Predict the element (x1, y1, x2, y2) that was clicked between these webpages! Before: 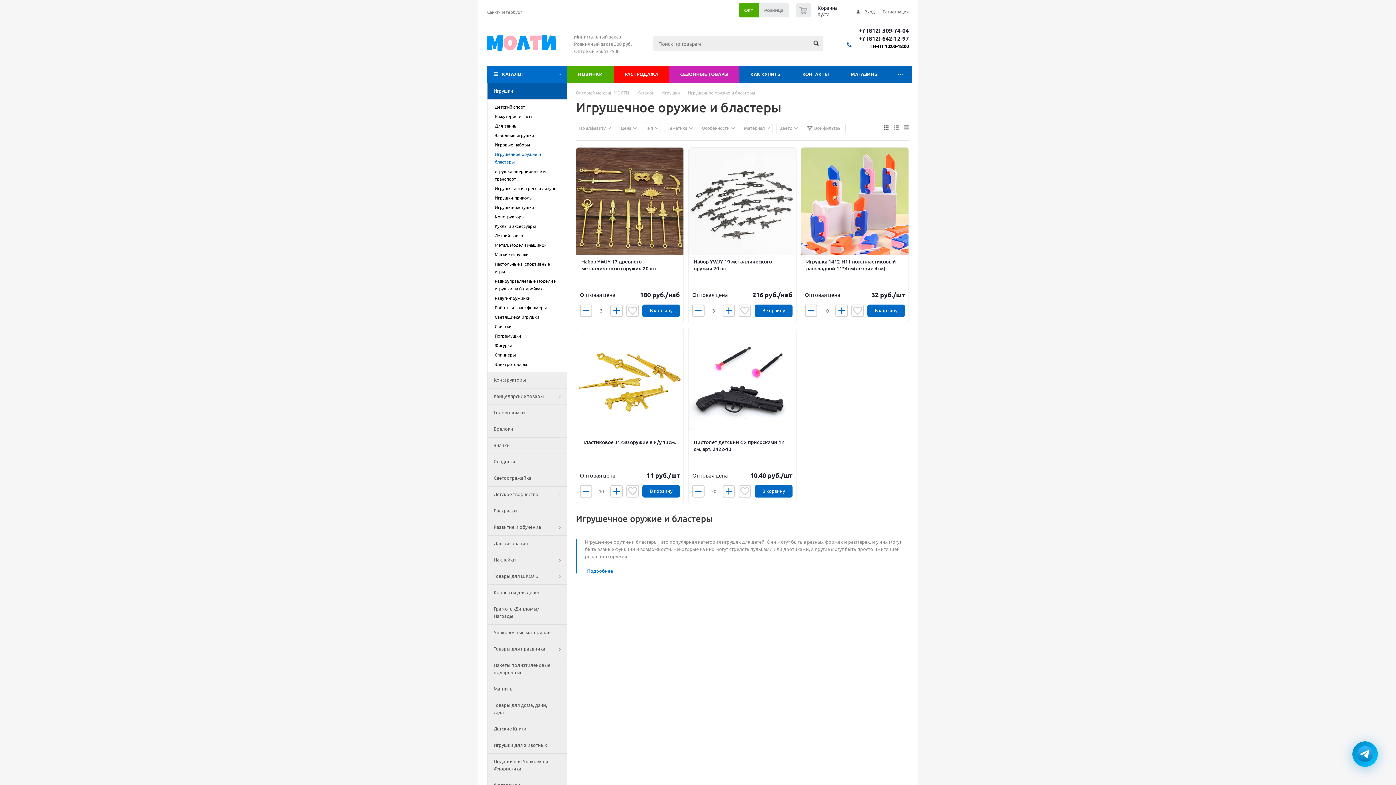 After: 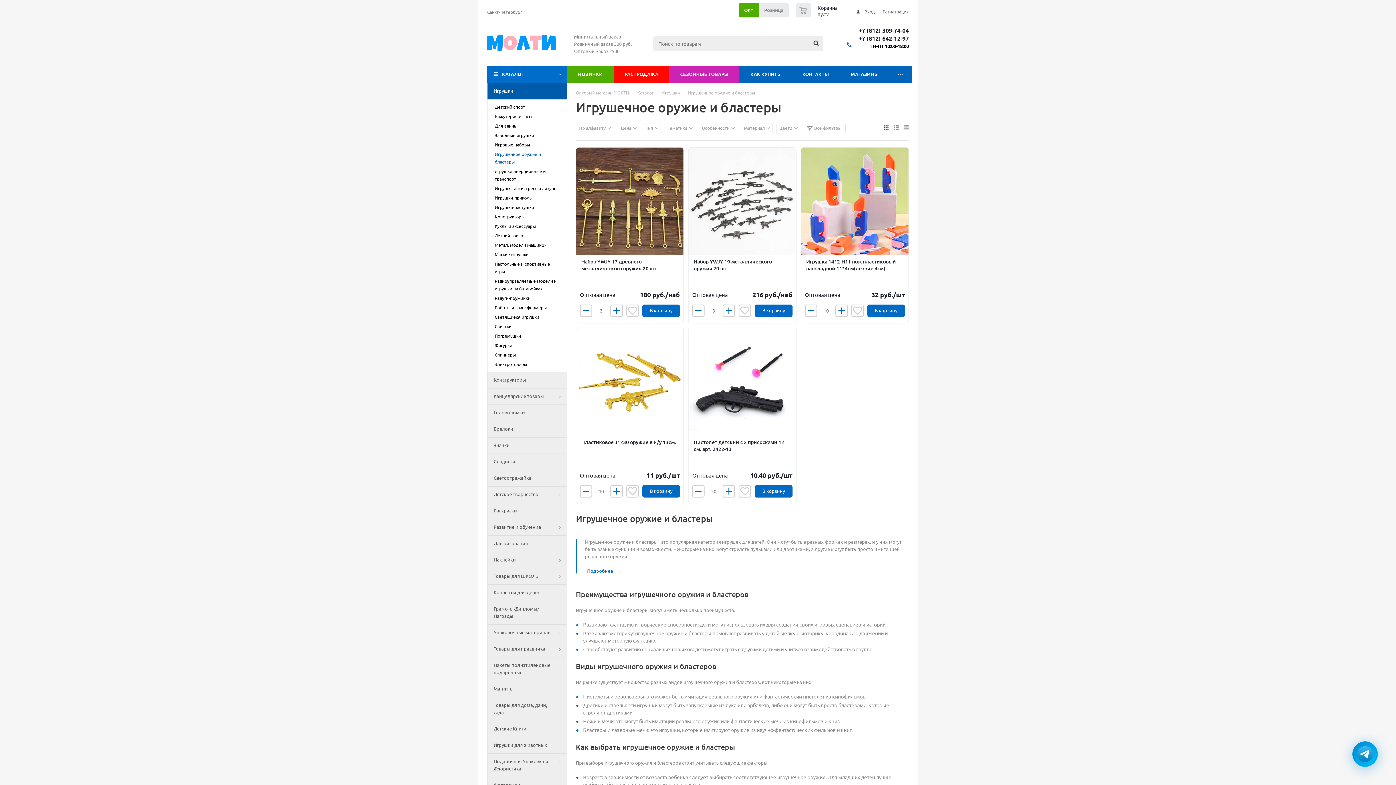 Action: bbox: (587, 568, 613, 573) label: Подробнее